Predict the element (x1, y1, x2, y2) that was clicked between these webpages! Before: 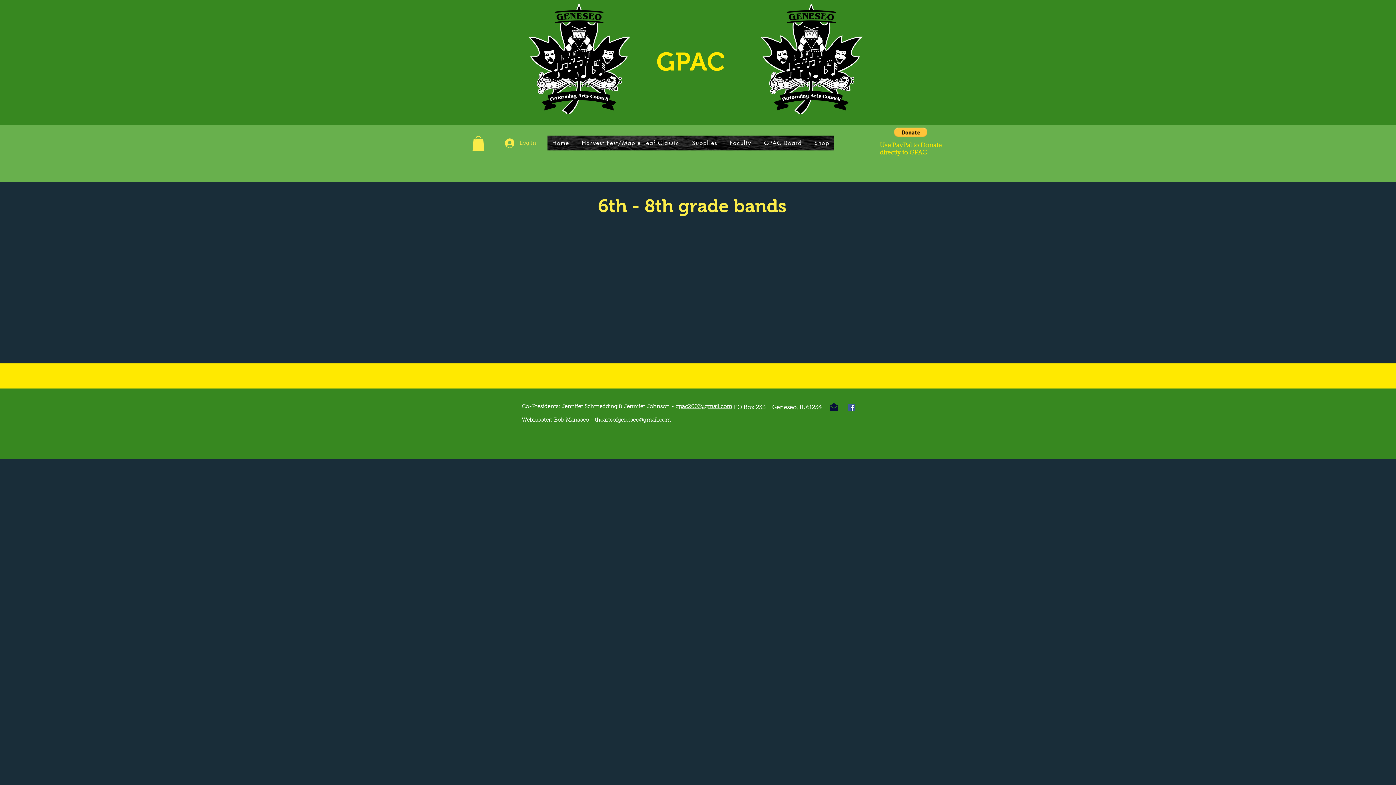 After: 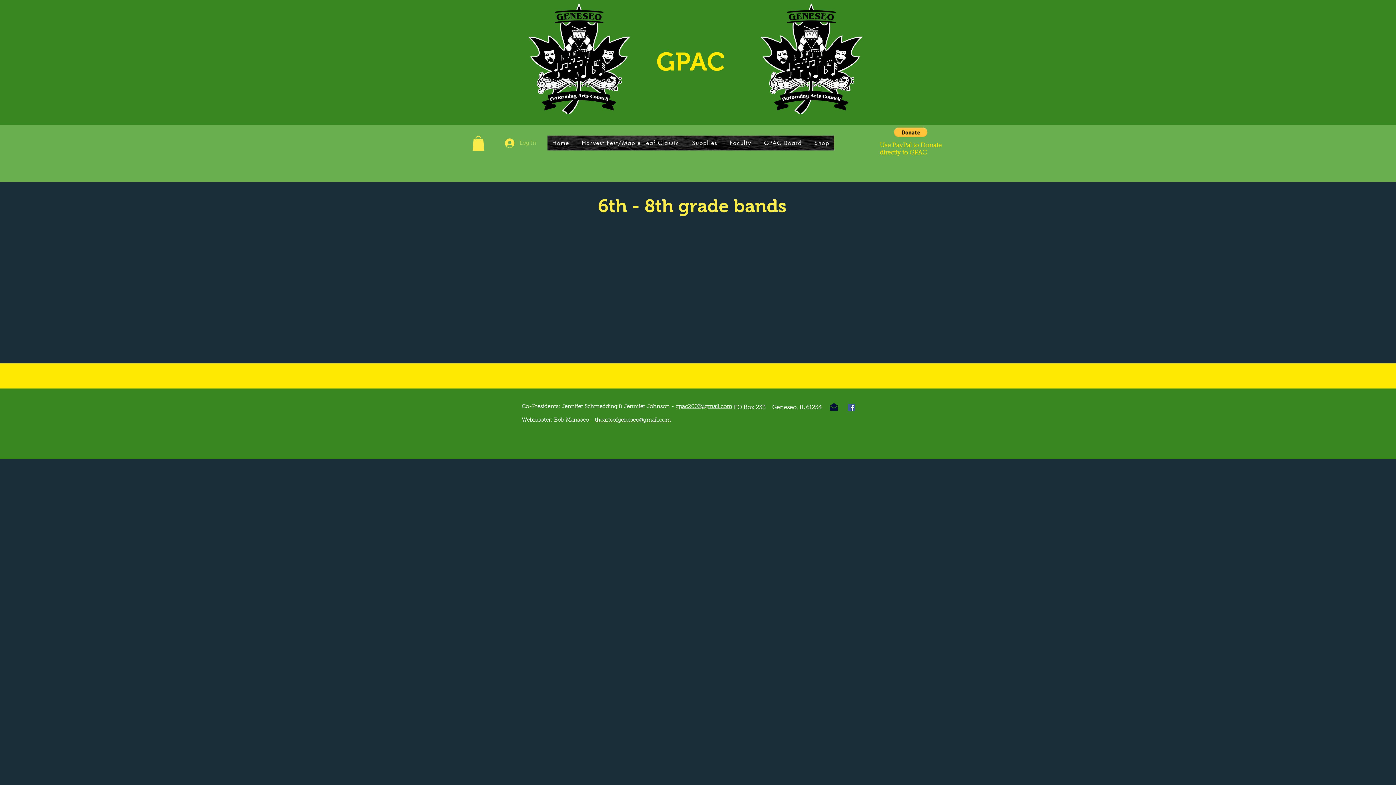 Action: label: Log In bbox: (500, 136, 541, 150)